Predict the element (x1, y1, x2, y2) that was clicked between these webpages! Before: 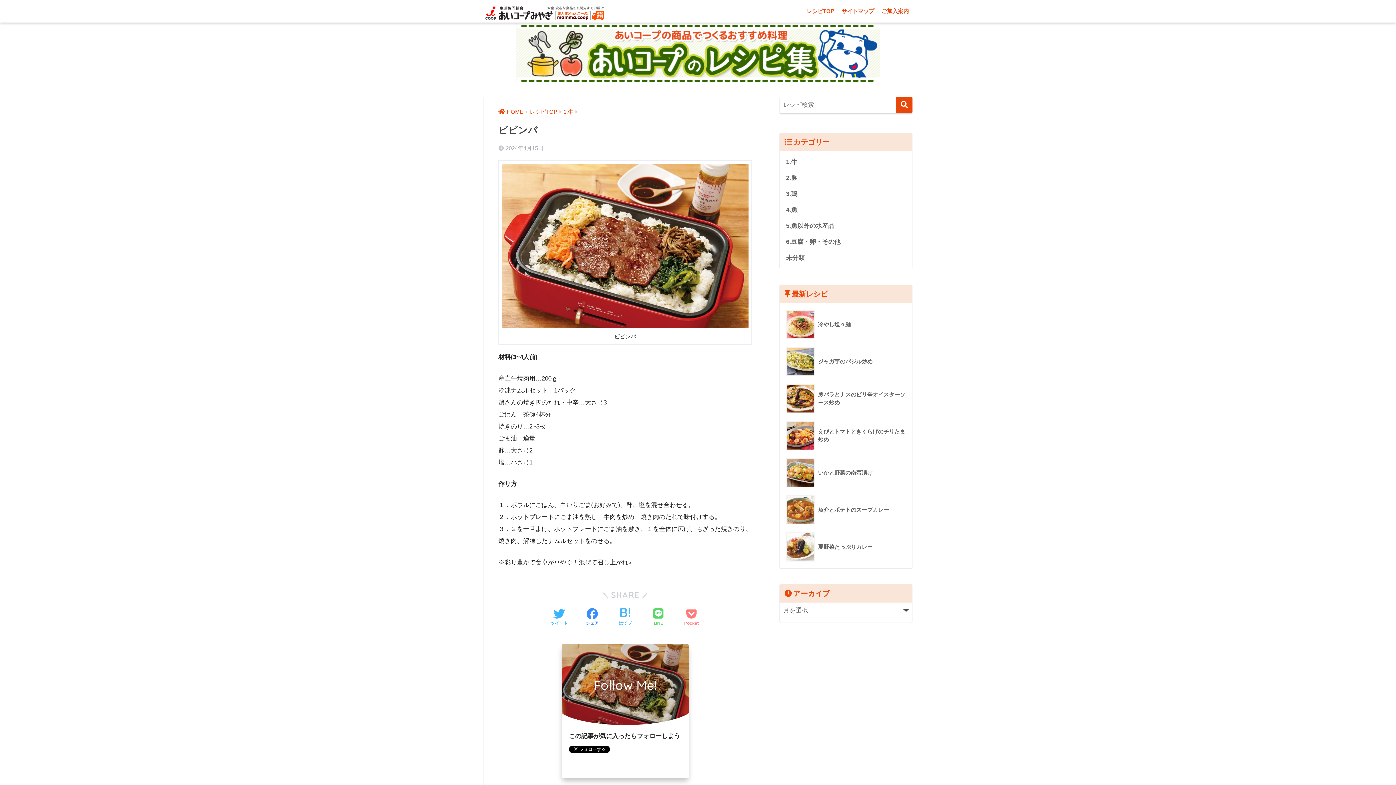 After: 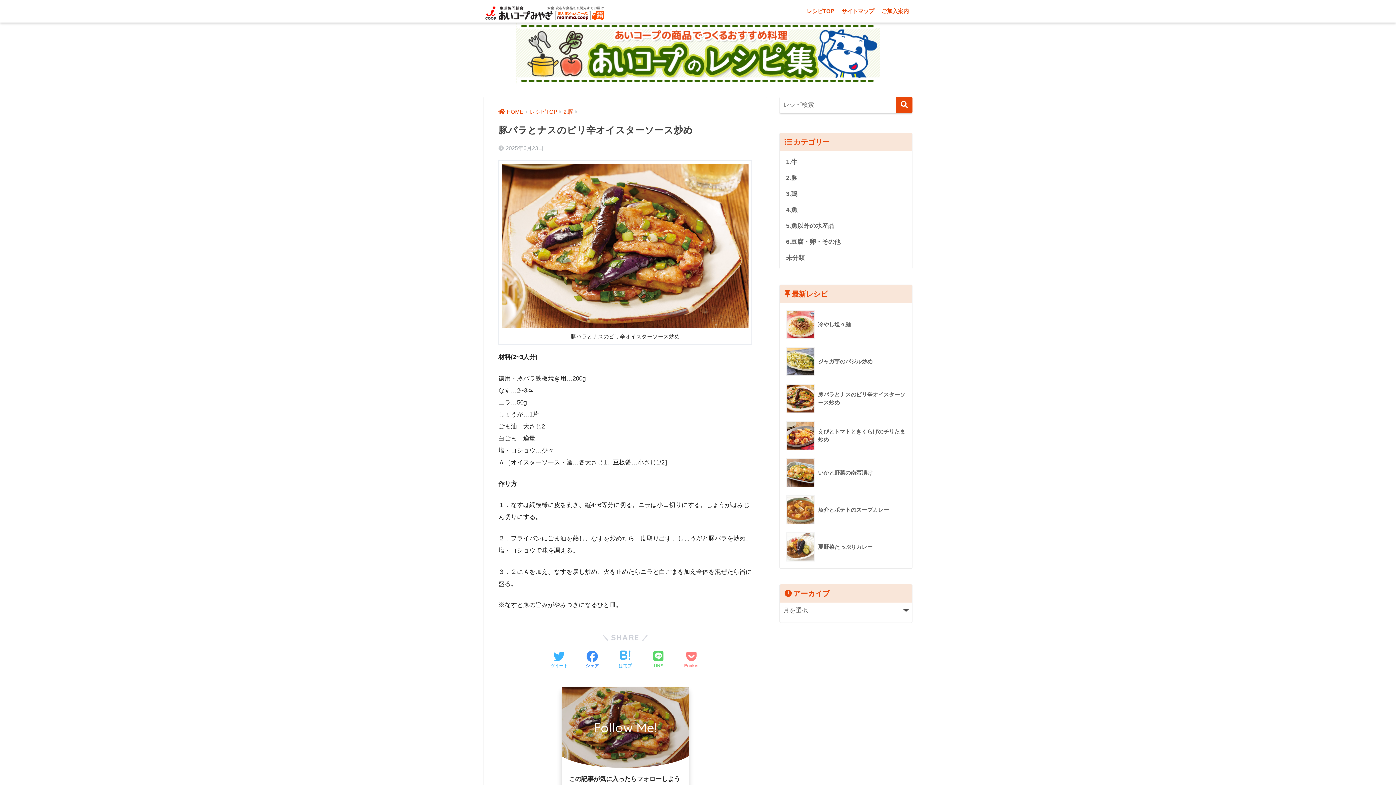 Action: bbox: (783, 380, 908, 417) label: 	豚バラとナスのピリ辛オイスターソース炒め